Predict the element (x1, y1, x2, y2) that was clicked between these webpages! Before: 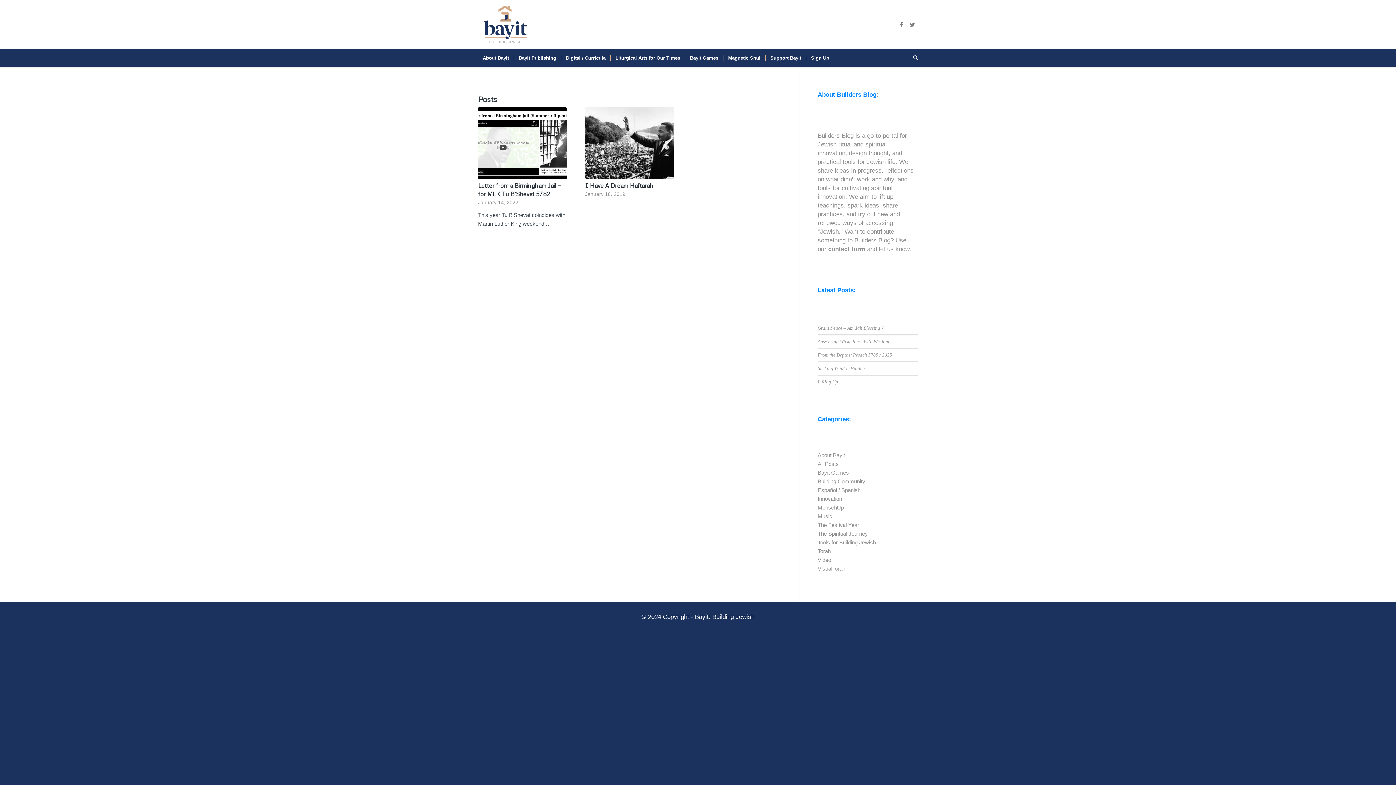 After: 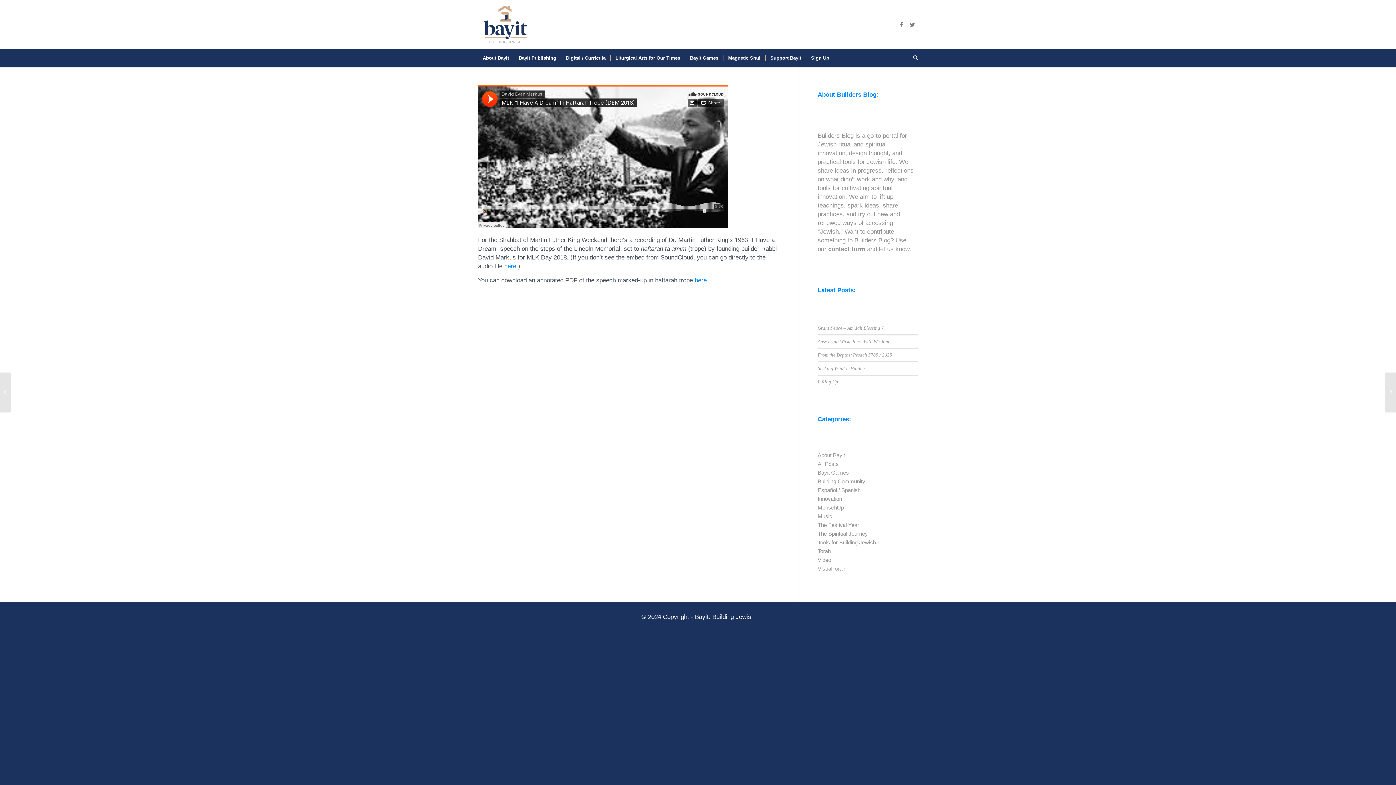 Action: bbox: (585, 107, 674, 179)